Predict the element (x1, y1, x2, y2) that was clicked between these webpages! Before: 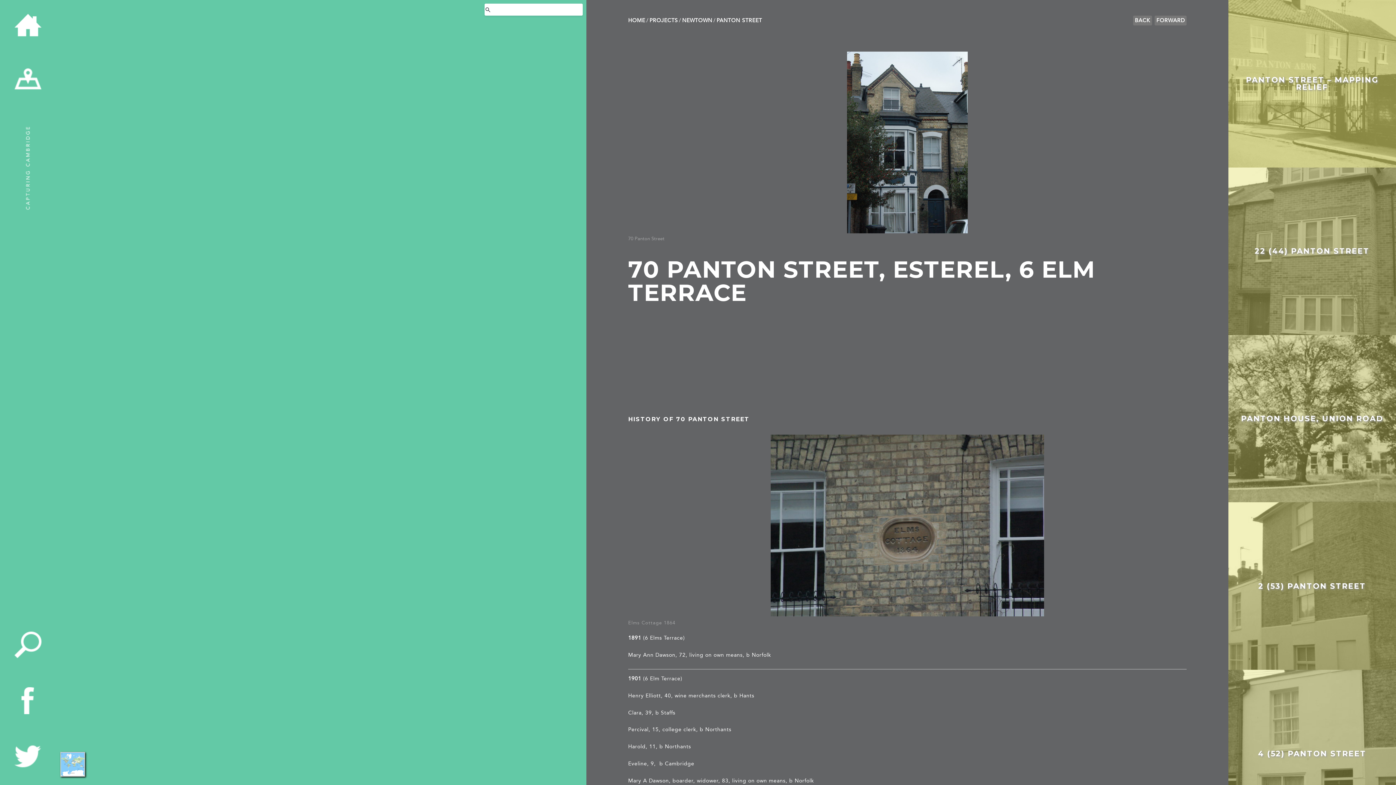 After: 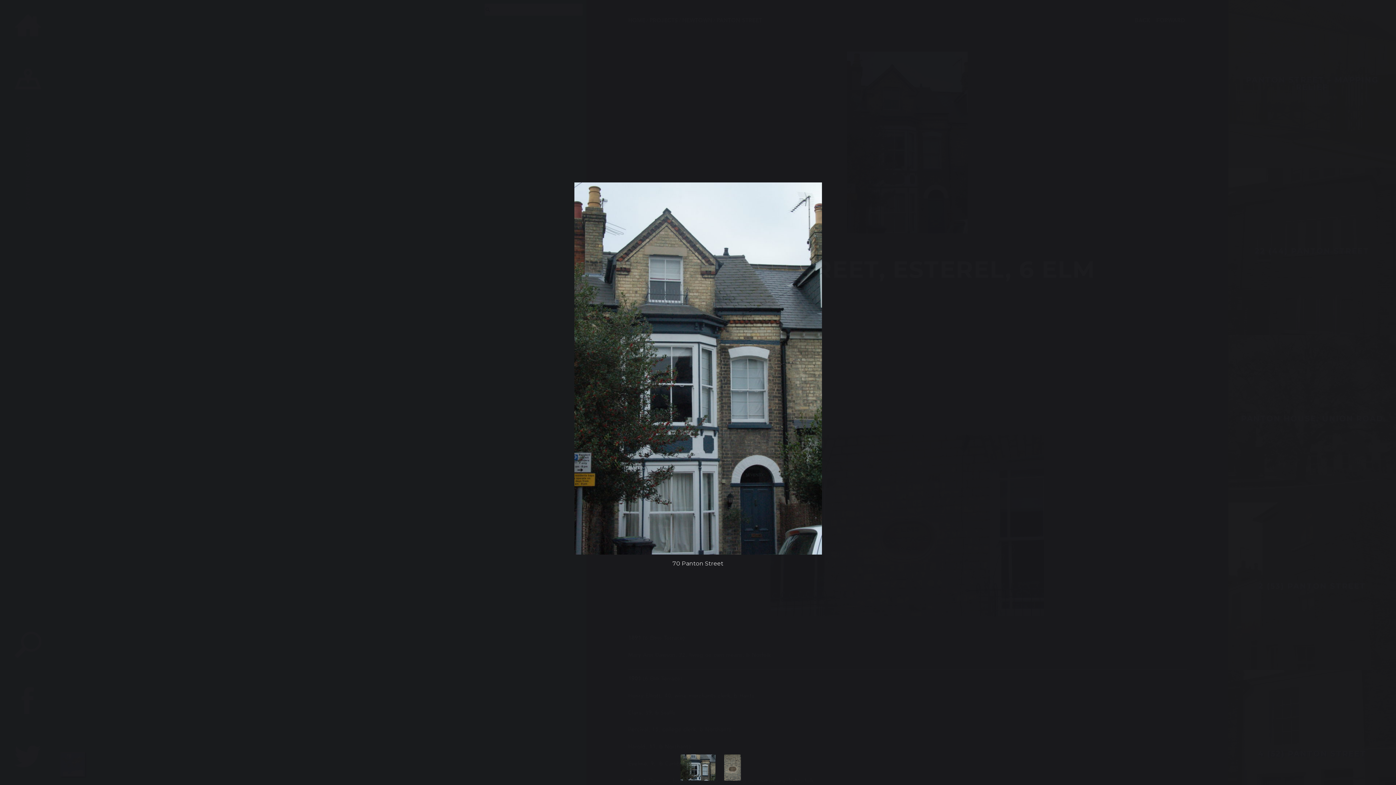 Action: bbox: (628, 227, 1186, 234)